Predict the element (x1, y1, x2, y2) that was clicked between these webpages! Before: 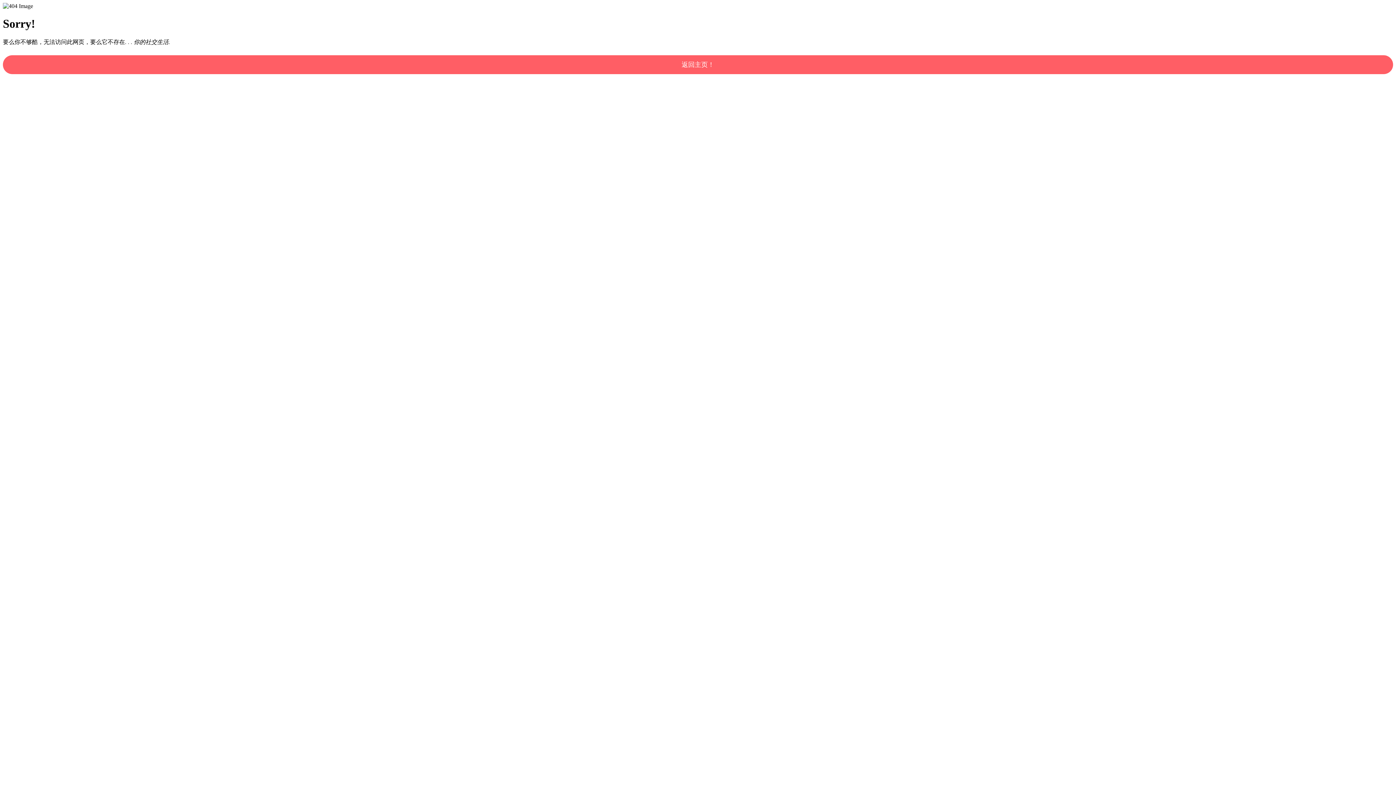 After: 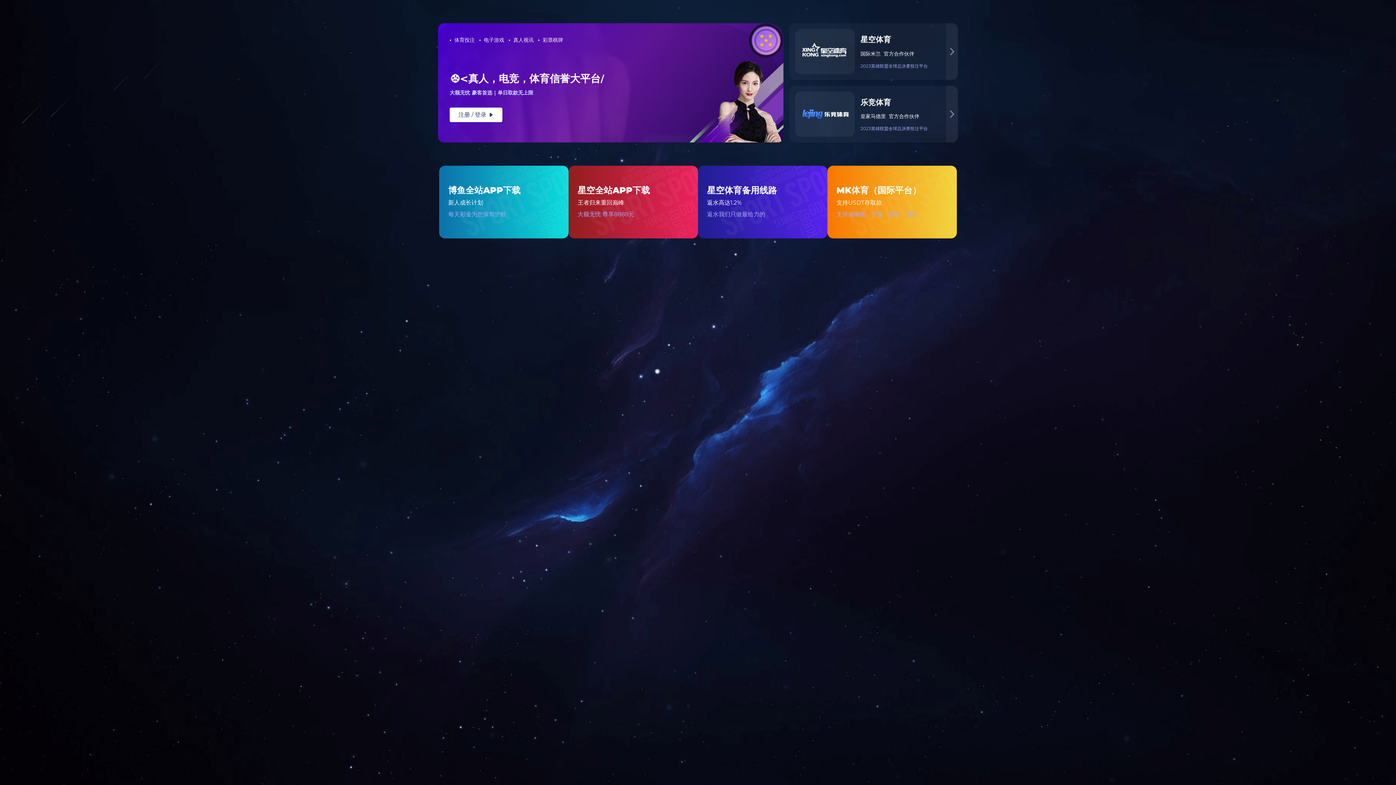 Action: bbox: (2, 55, 1393, 74) label: 返回主页！